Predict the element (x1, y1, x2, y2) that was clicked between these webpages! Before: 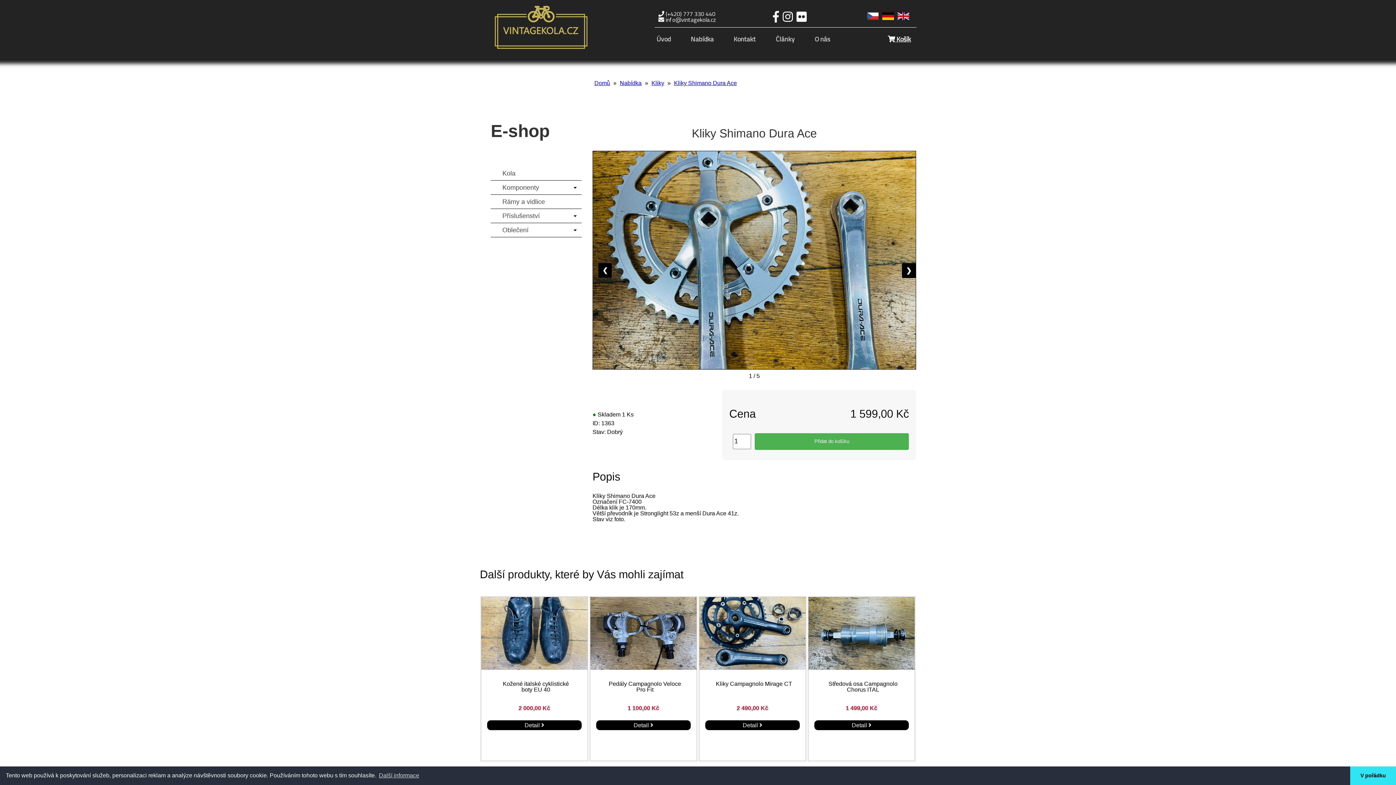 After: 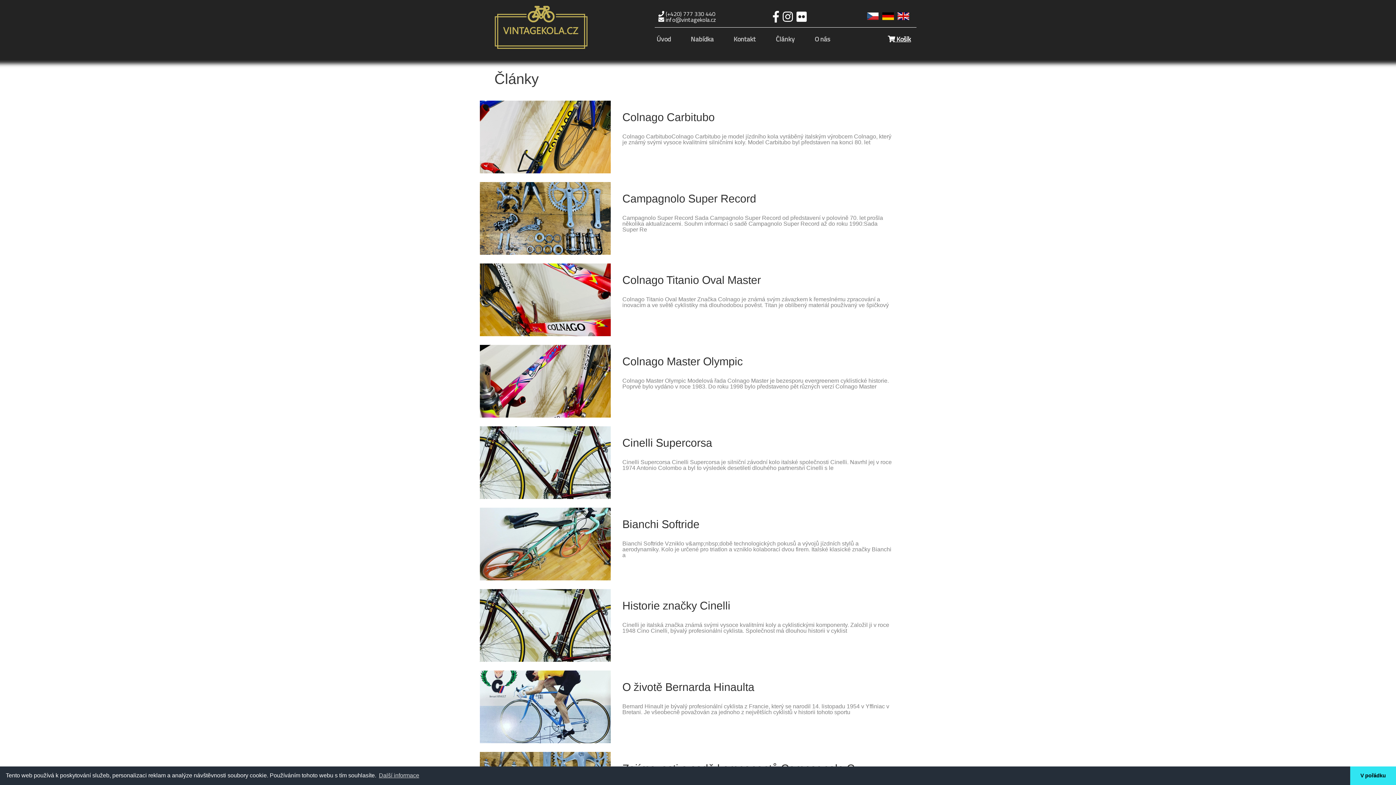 Action: bbox: (774, 35, 813, 49) label: Články